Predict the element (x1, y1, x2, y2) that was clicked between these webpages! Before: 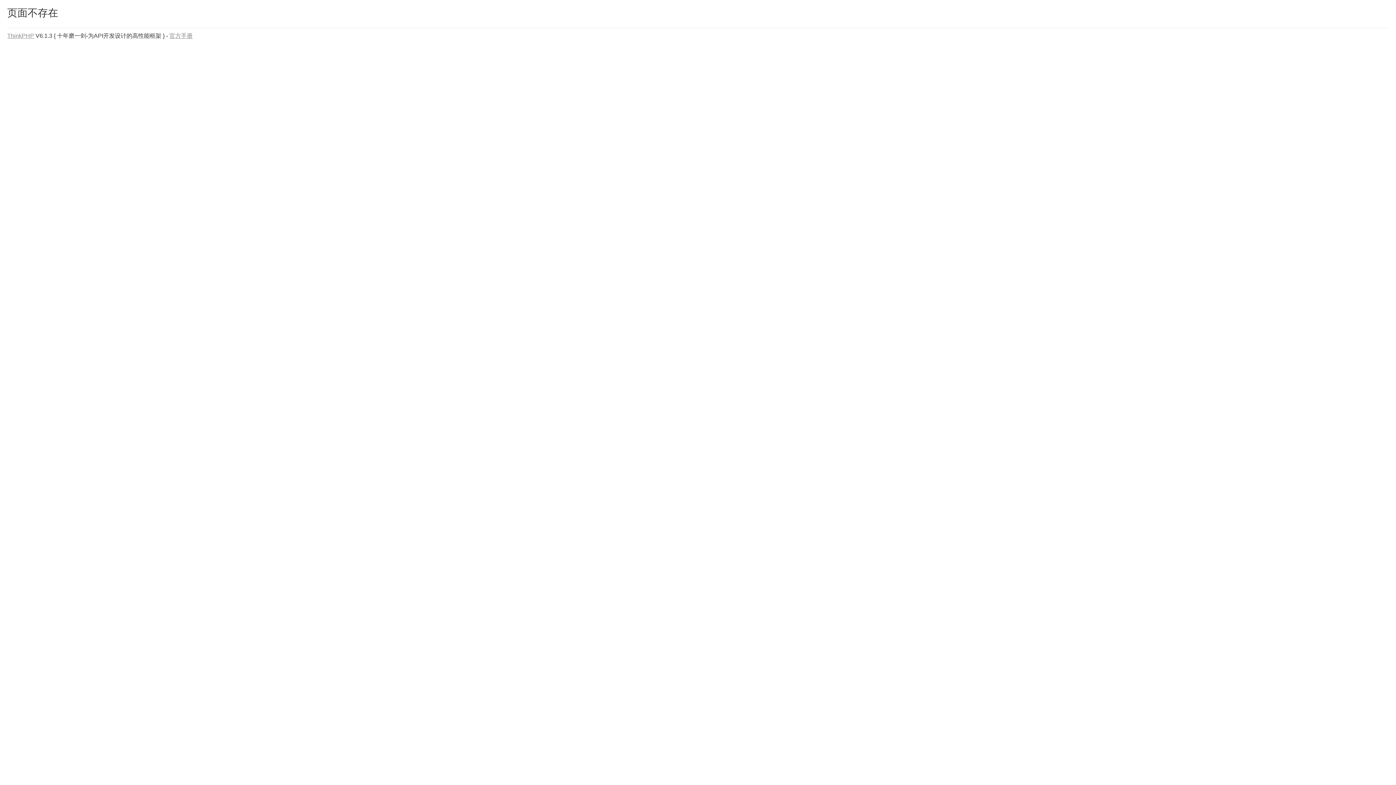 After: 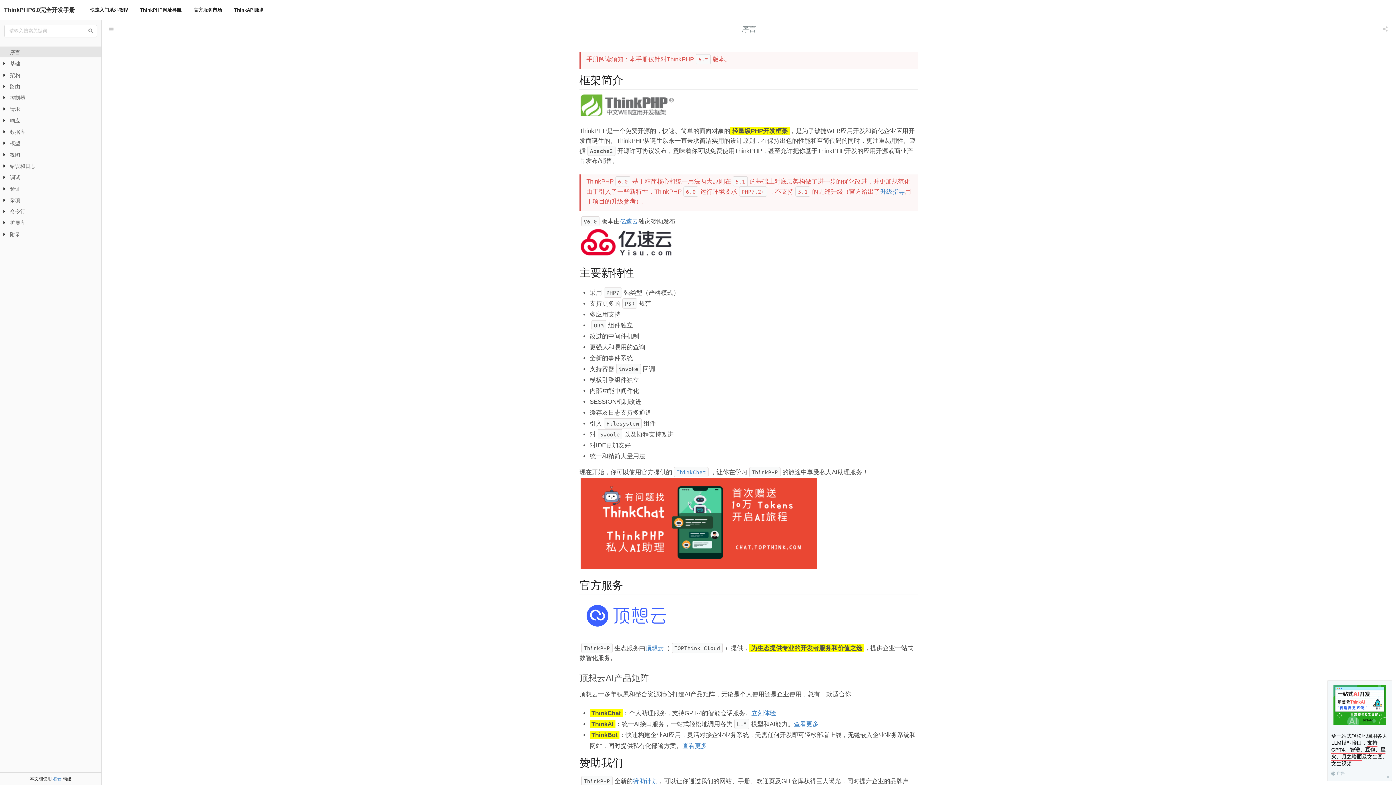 Action: label: 官方手册 bbox: (169, 32, 192, 38)